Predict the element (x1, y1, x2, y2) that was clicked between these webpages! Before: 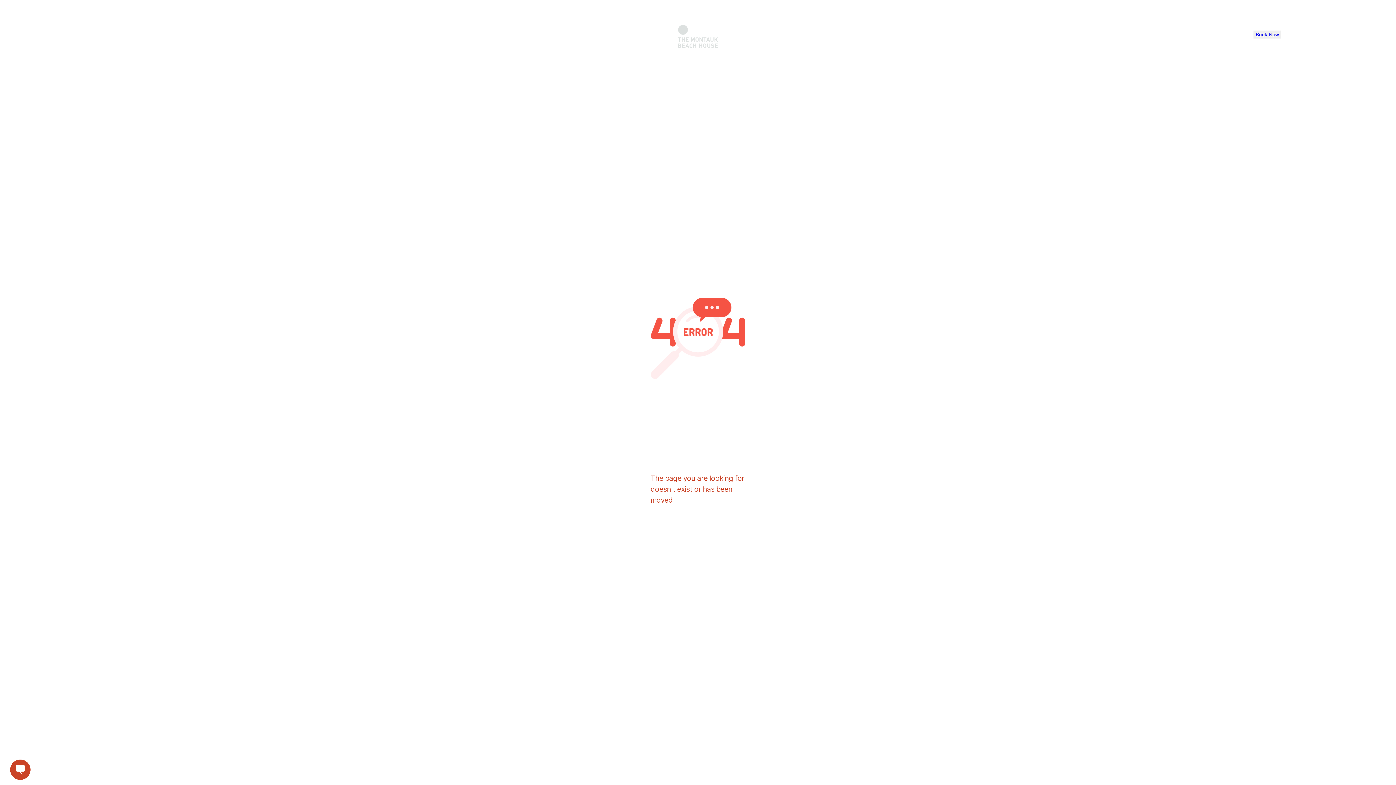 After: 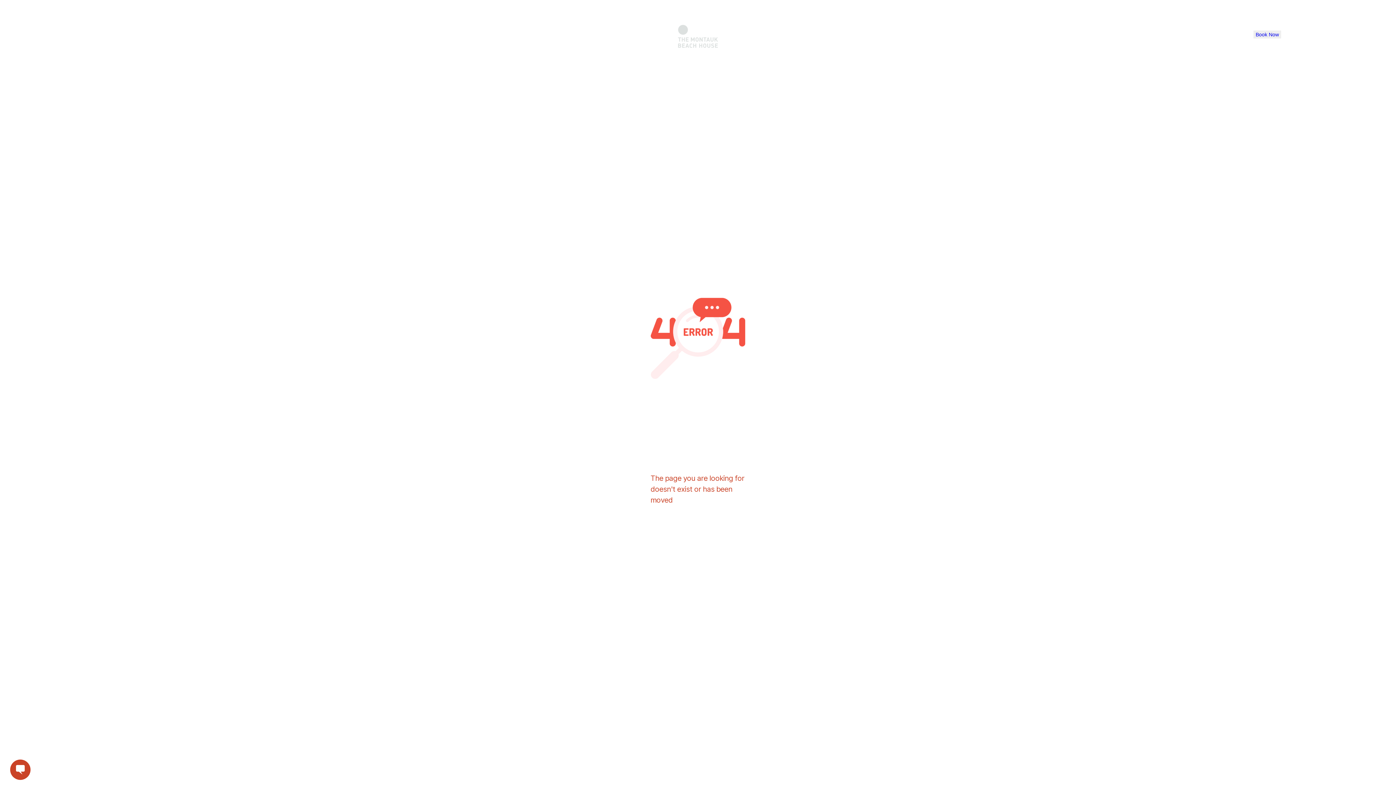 Action: bbox: (1253, 30, 1326, 38) label: Book Now